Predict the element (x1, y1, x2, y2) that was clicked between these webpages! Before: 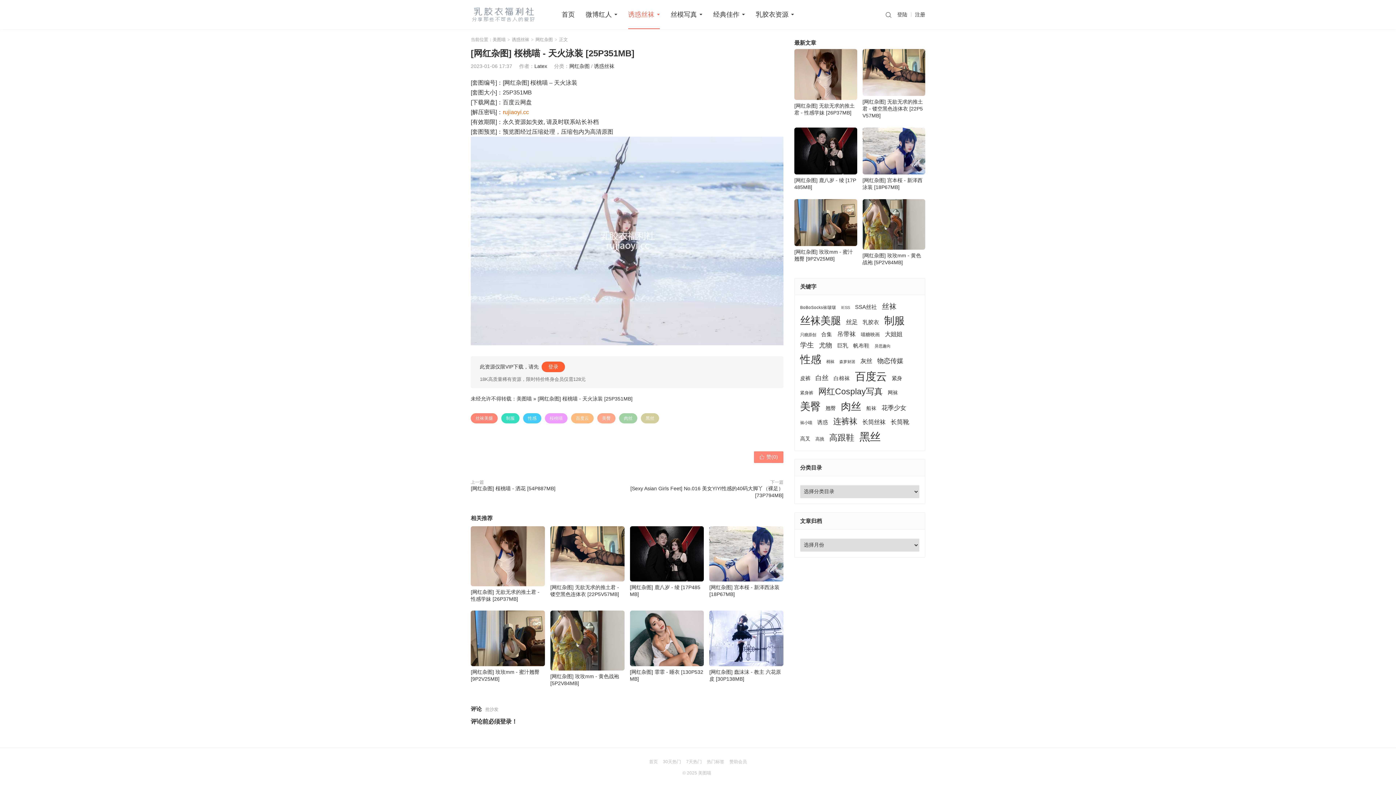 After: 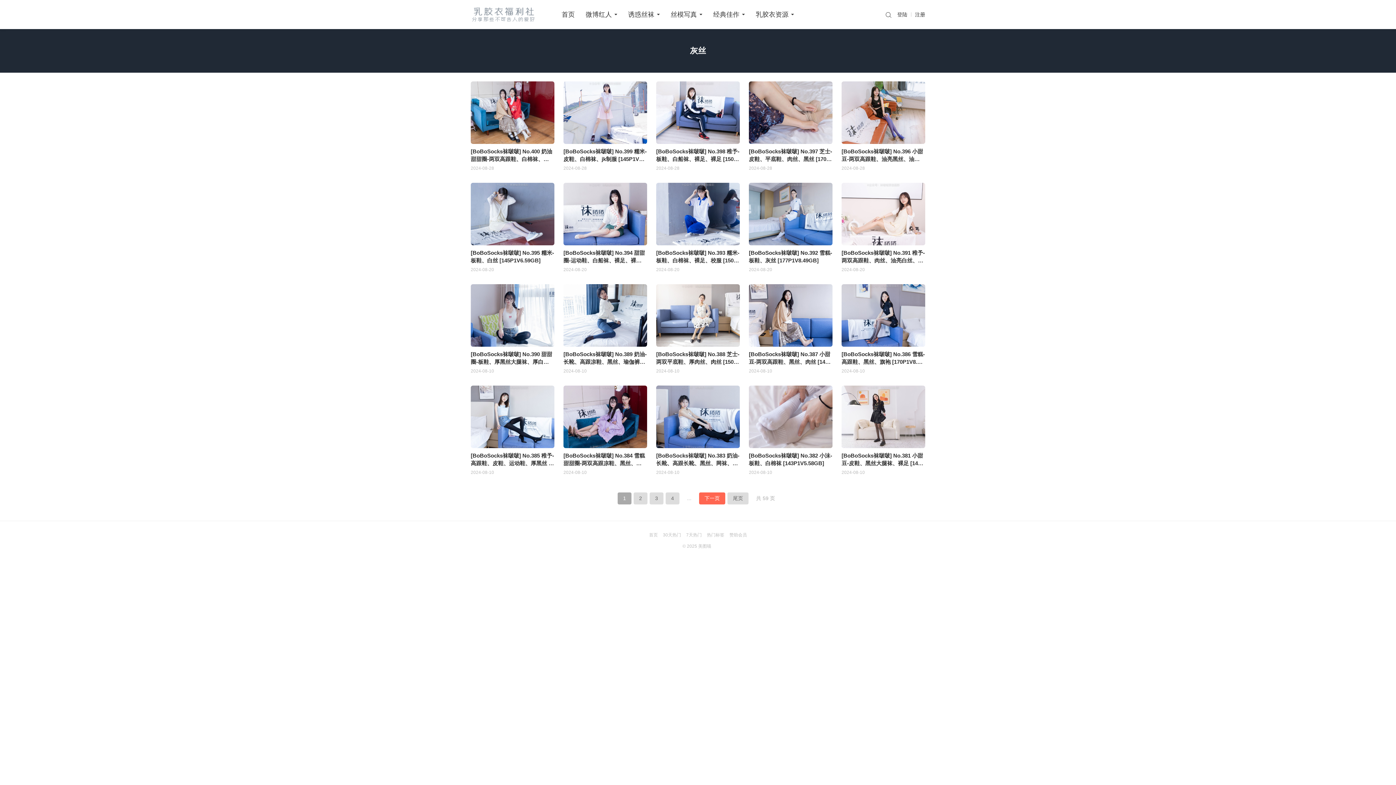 Action: bbox: (860, 357, 872, 365) label: 灰丝 (1,177个项目)